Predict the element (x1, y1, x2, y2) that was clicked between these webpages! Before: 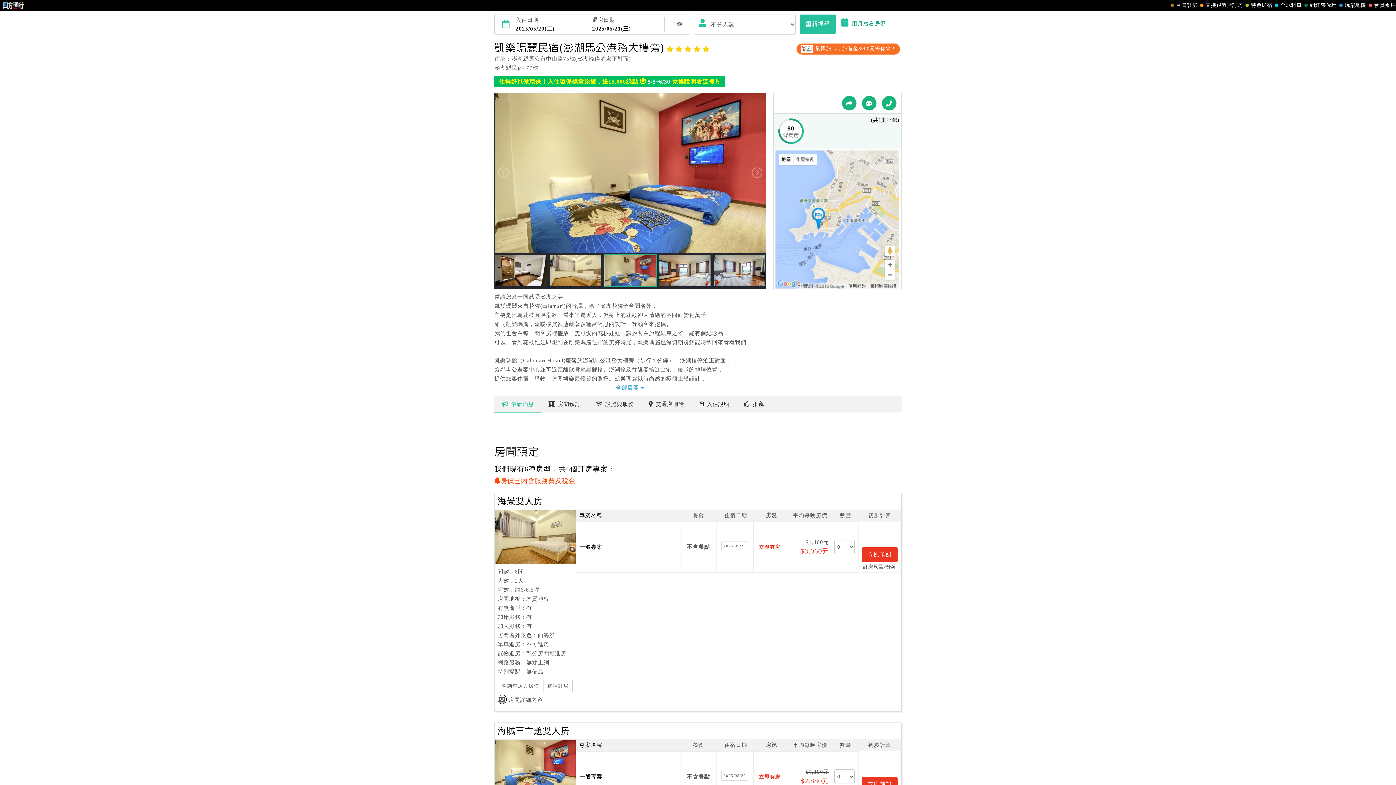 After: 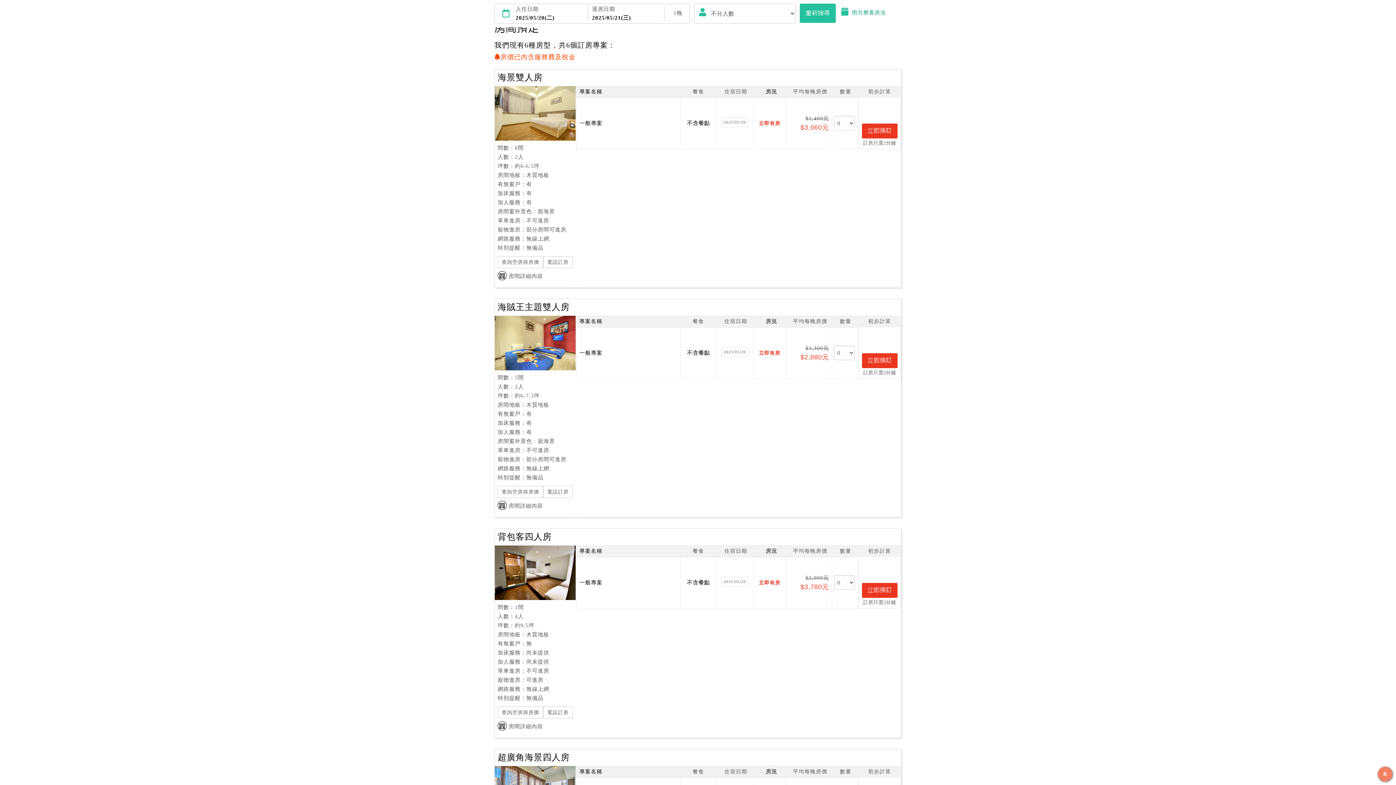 Action: bbox: (541, 396, 588, 412) label: 房間預訂